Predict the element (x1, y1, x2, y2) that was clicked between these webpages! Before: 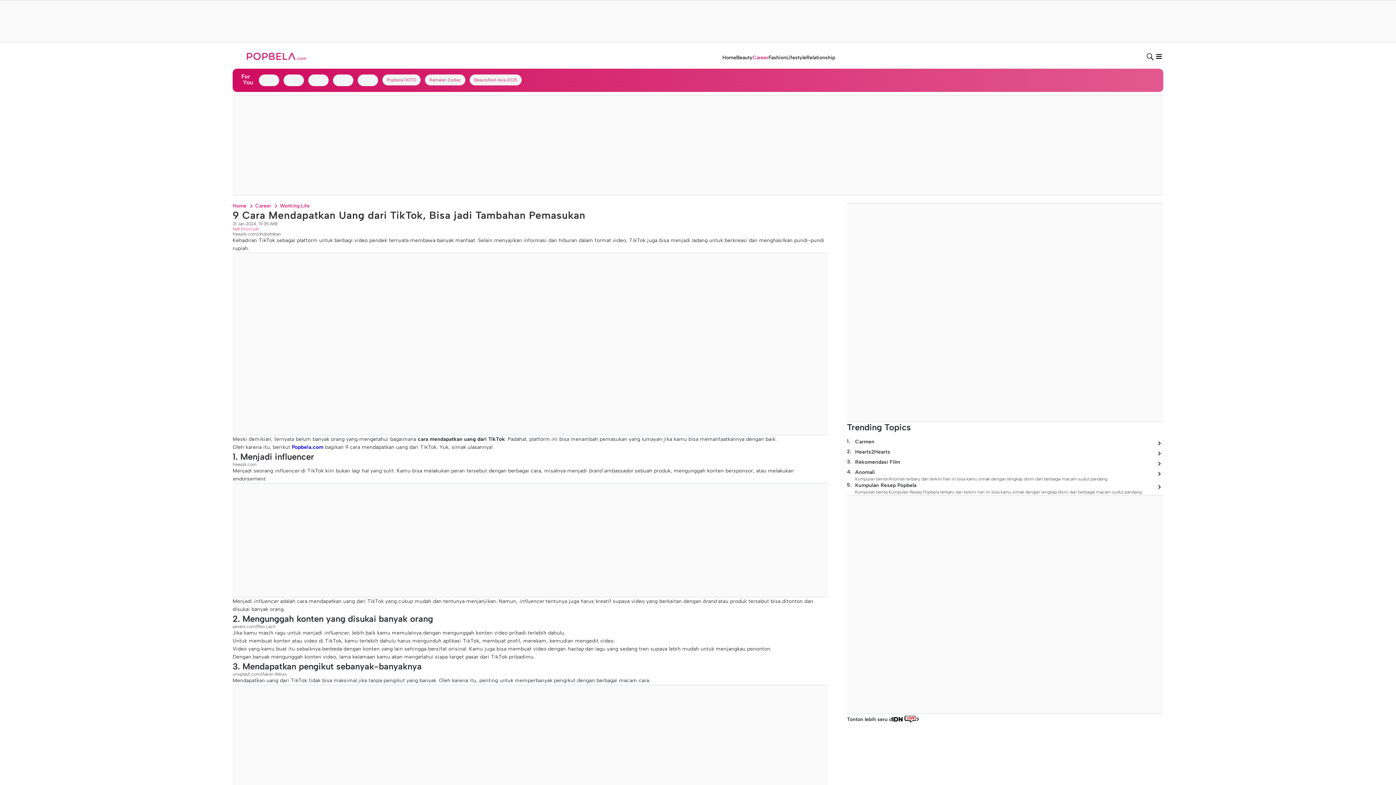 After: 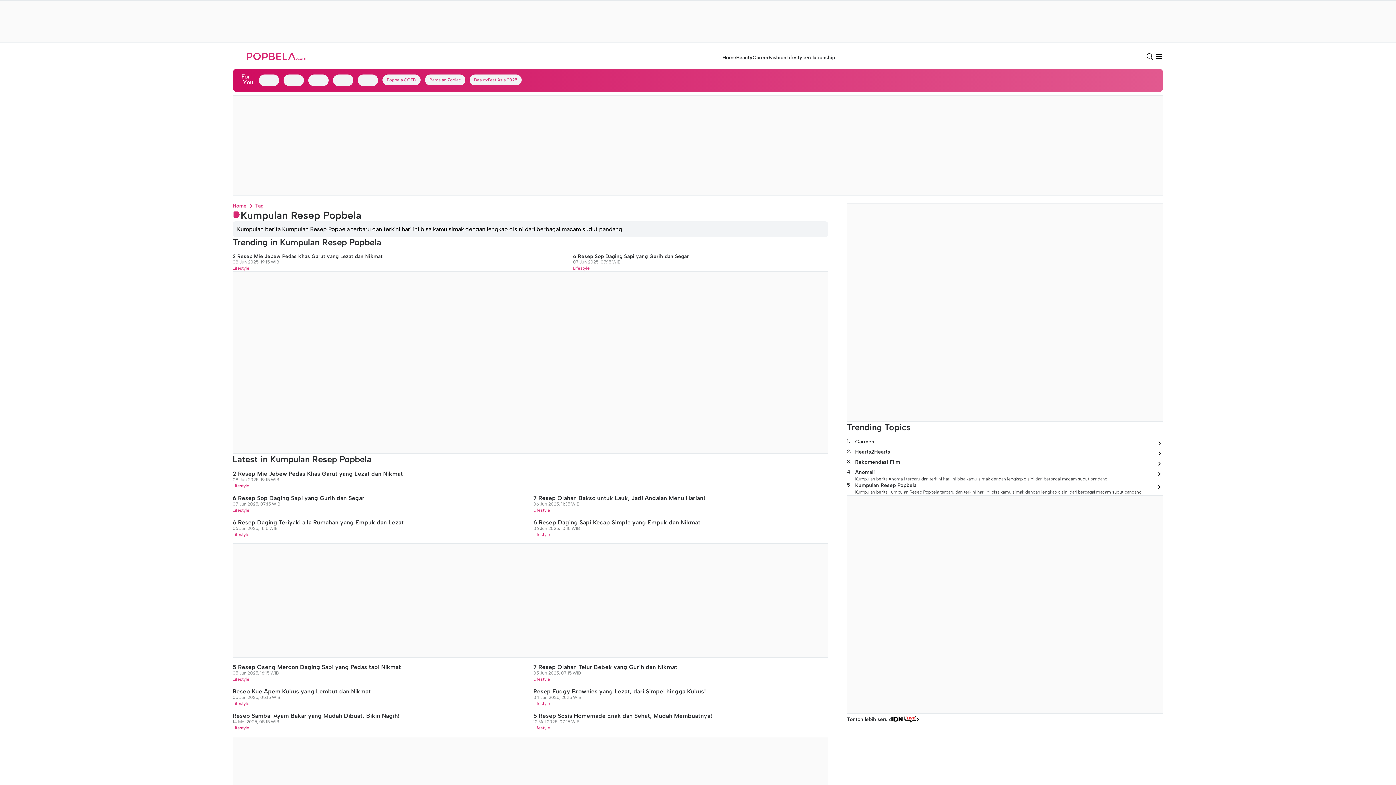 Action: label: Kumpulan Resep Popbela
Kumpulan berita Kumpulan Resep Popbela terbaru dan terkini hari ini bisa kamu simak dengan lengkap disini dari berbagai macam sudut pandang bbox: (855, 482, 1141, 495)